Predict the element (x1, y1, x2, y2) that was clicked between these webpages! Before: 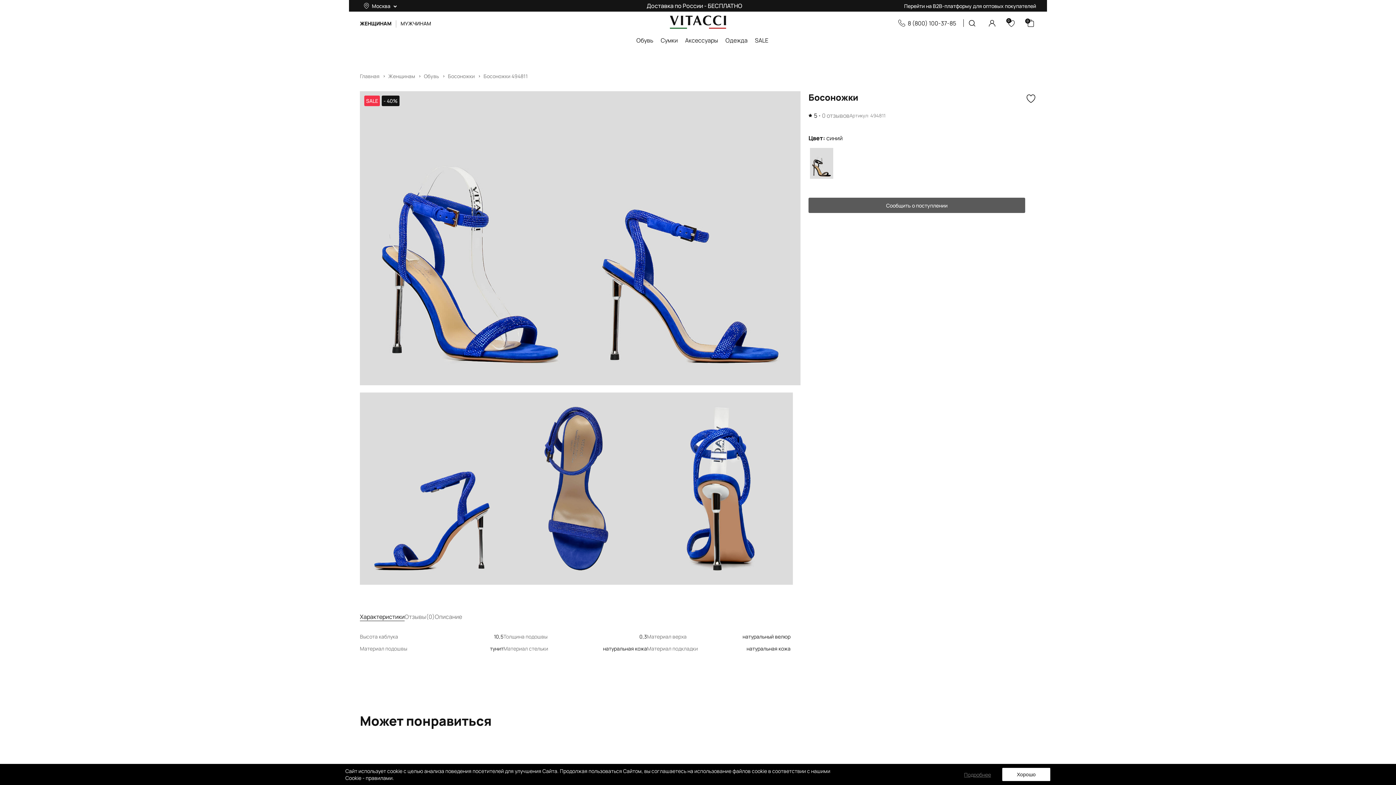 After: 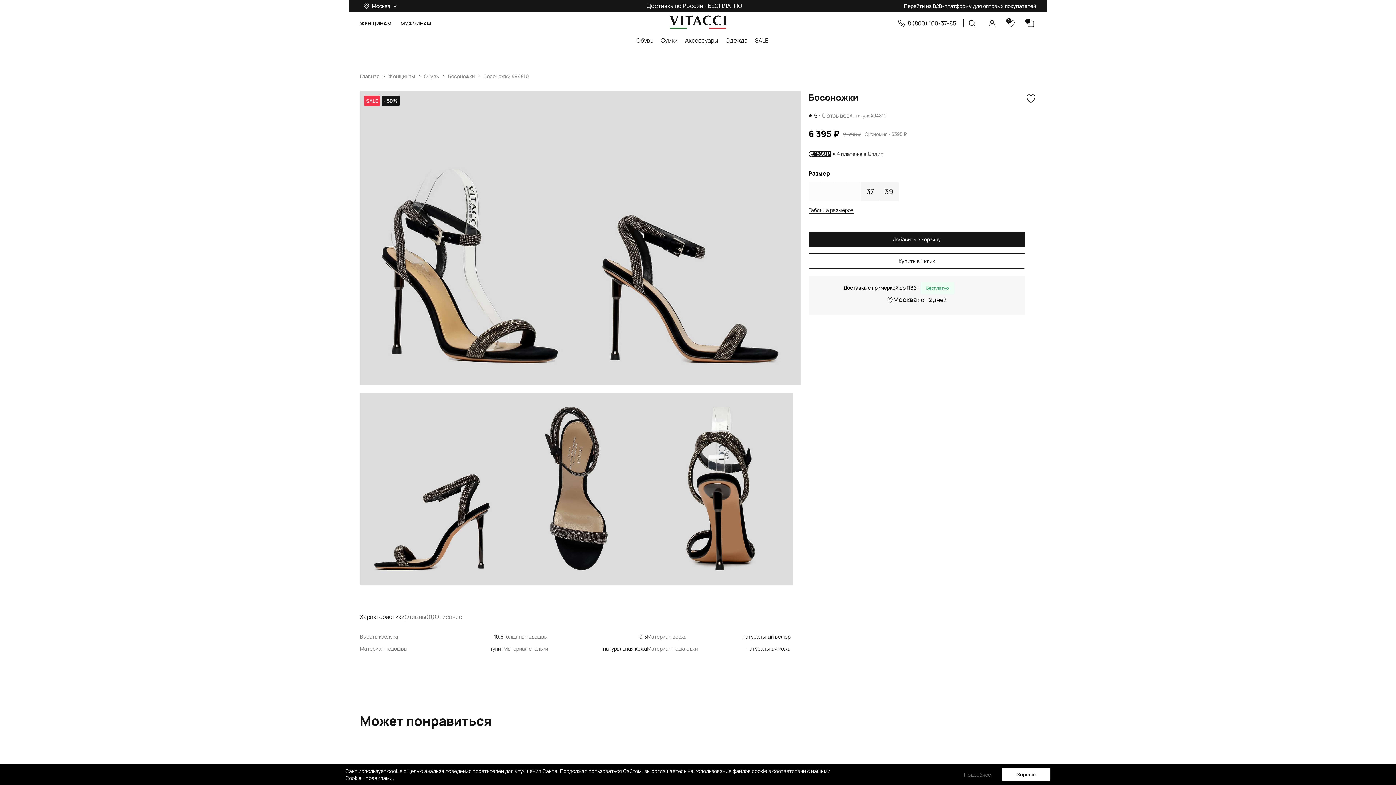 Action: bbox: (808, 146, 834, 180)